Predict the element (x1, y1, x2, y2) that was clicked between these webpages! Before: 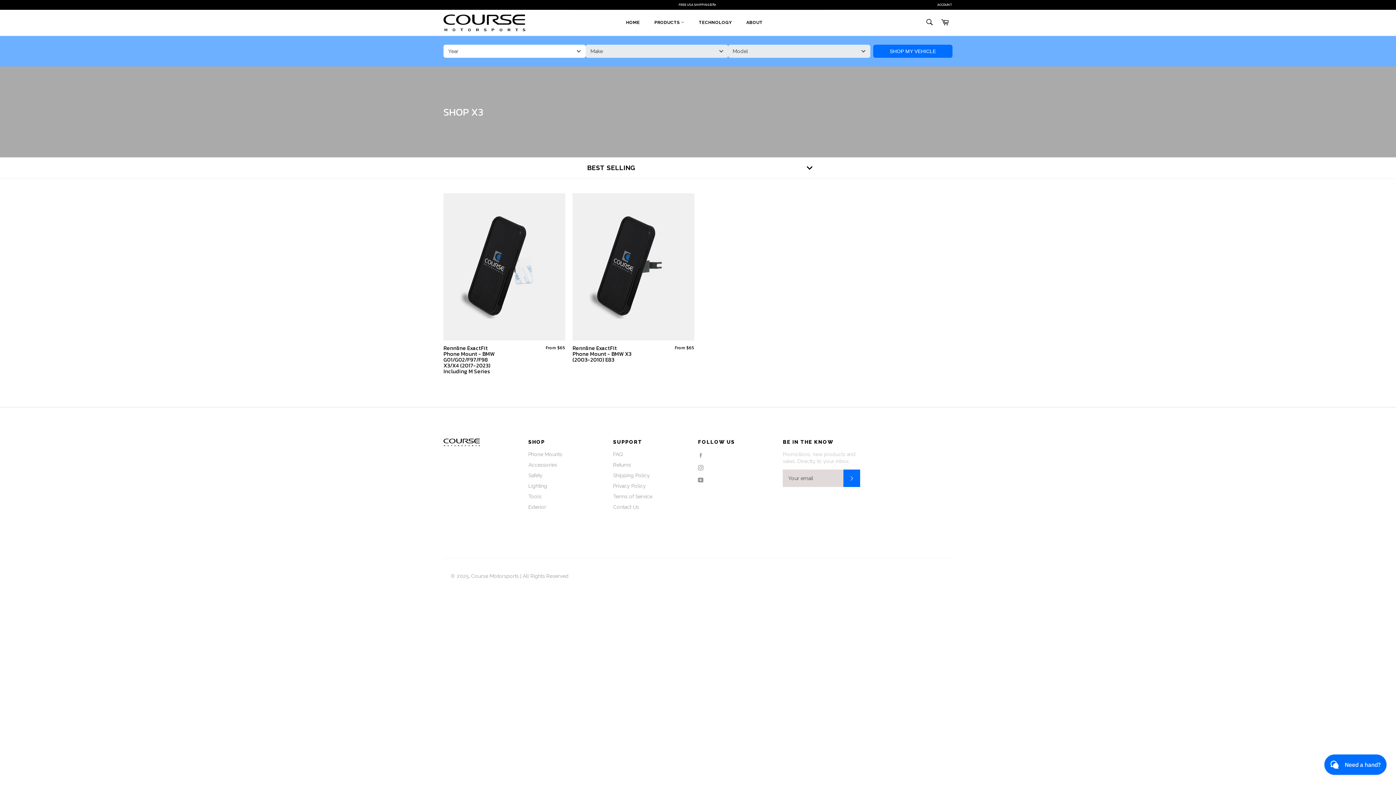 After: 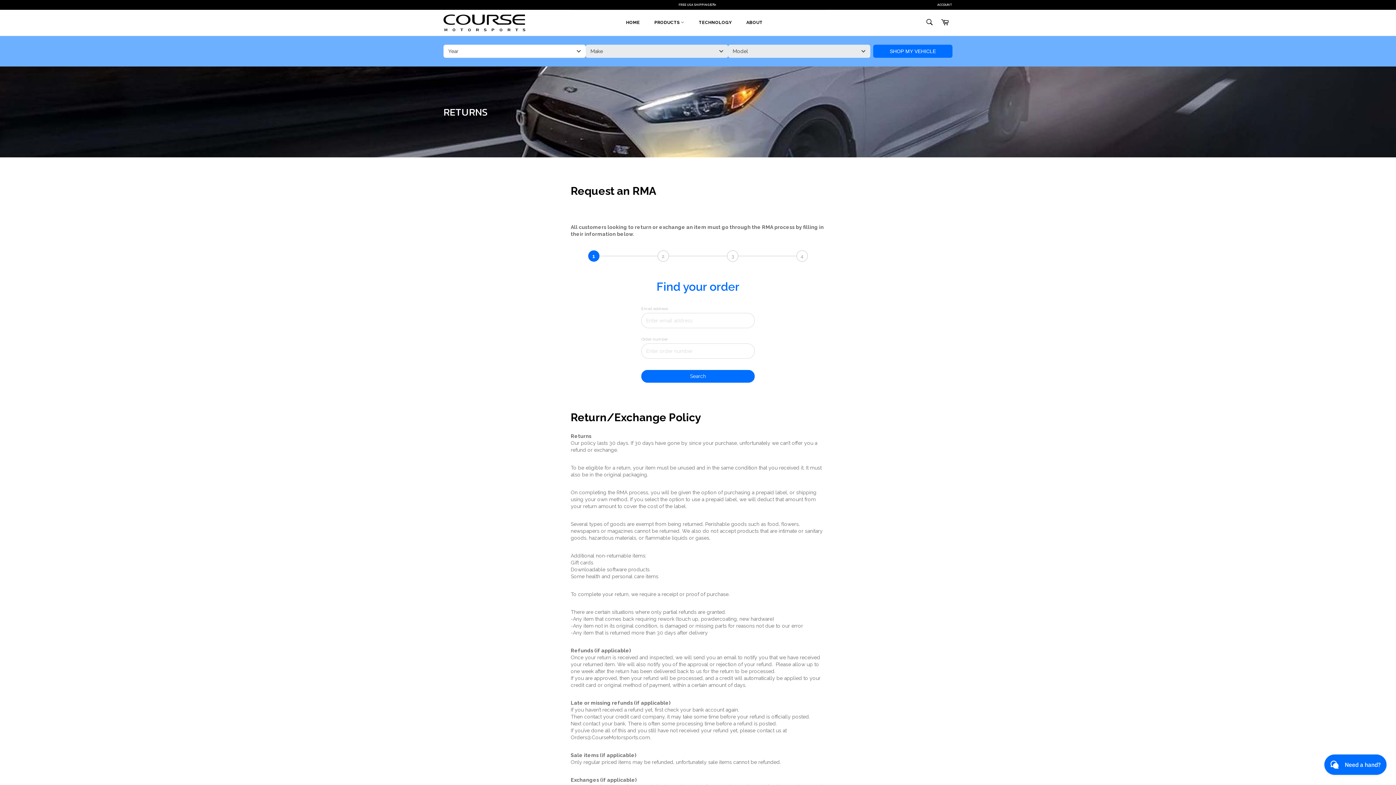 Action: bbox: (613, 462, 631, 468) label: Returns